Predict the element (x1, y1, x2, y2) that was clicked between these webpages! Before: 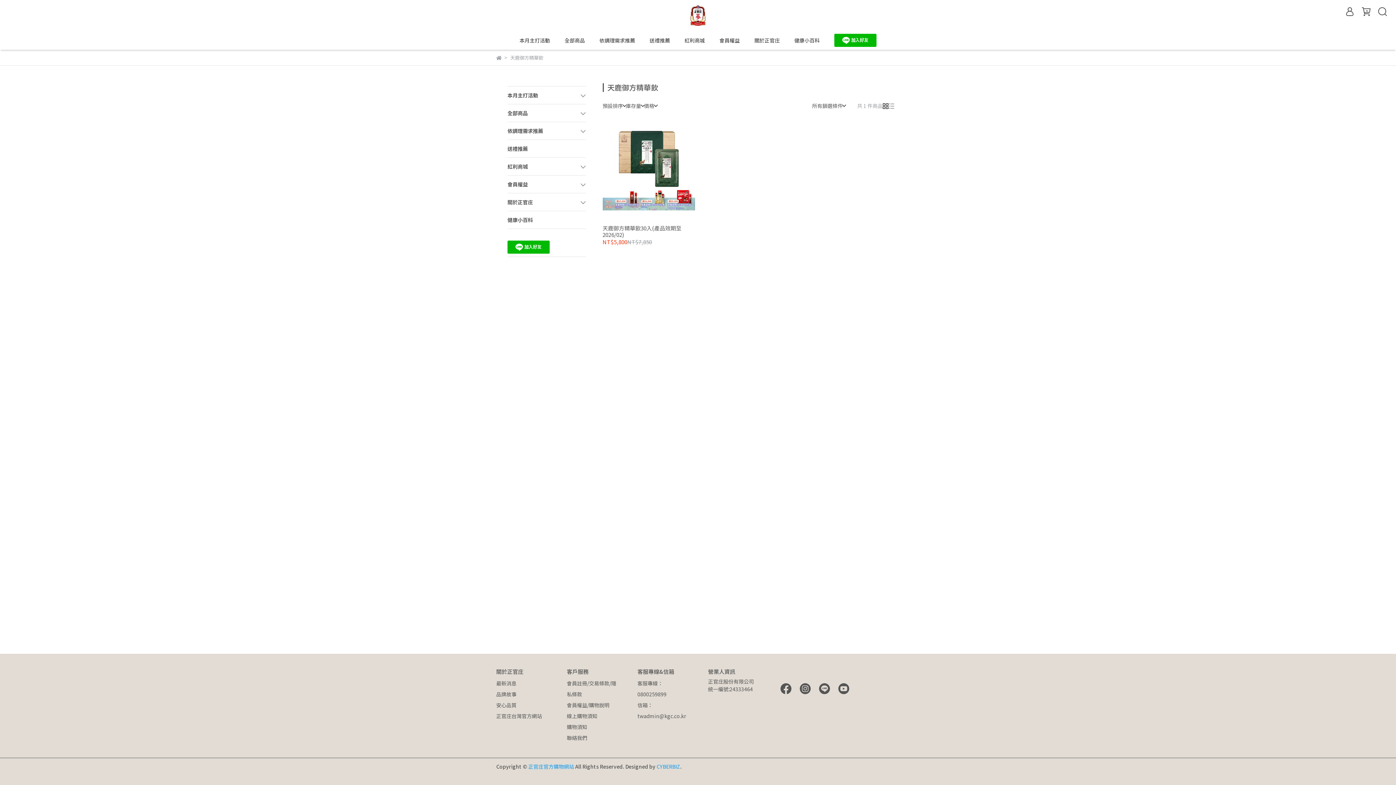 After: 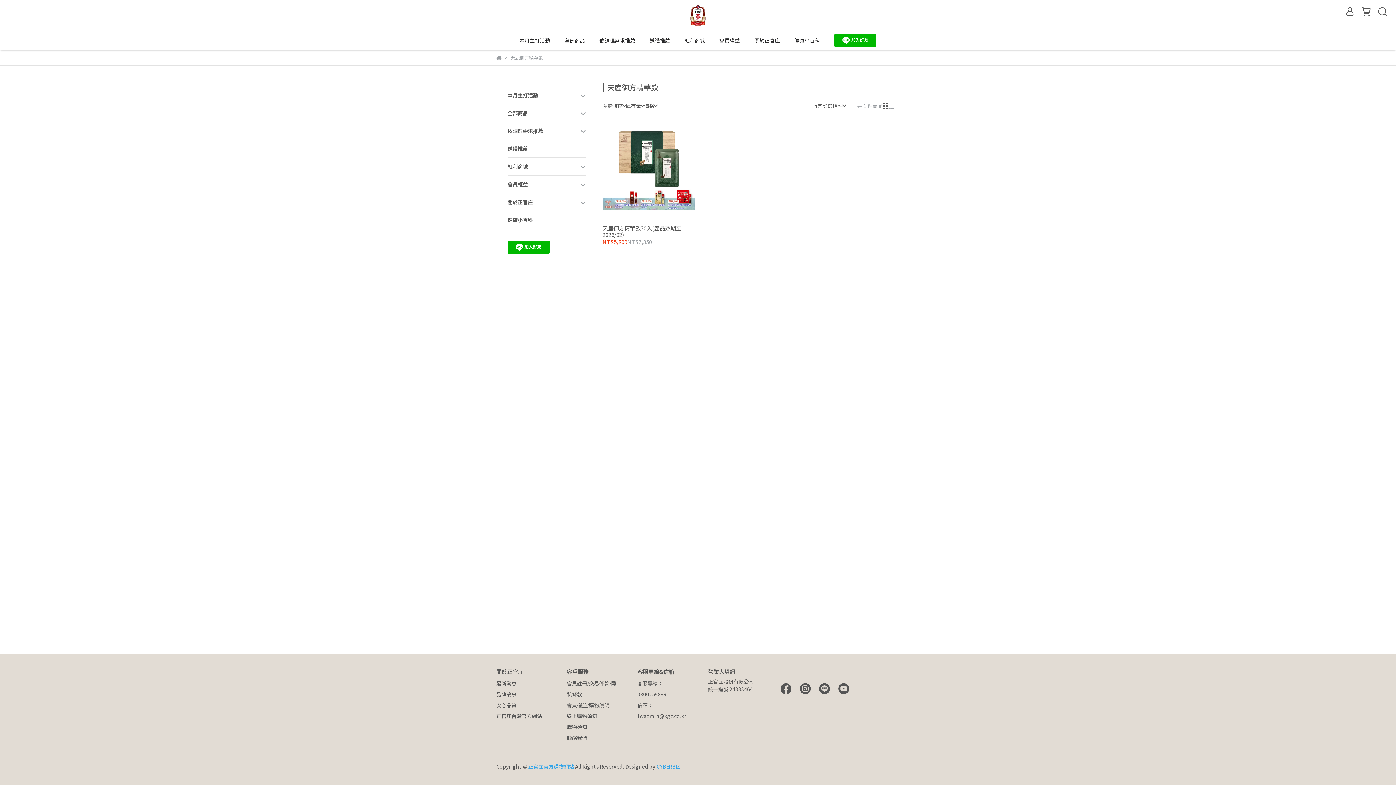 Action: bbox: (798, 684, 812, 691)